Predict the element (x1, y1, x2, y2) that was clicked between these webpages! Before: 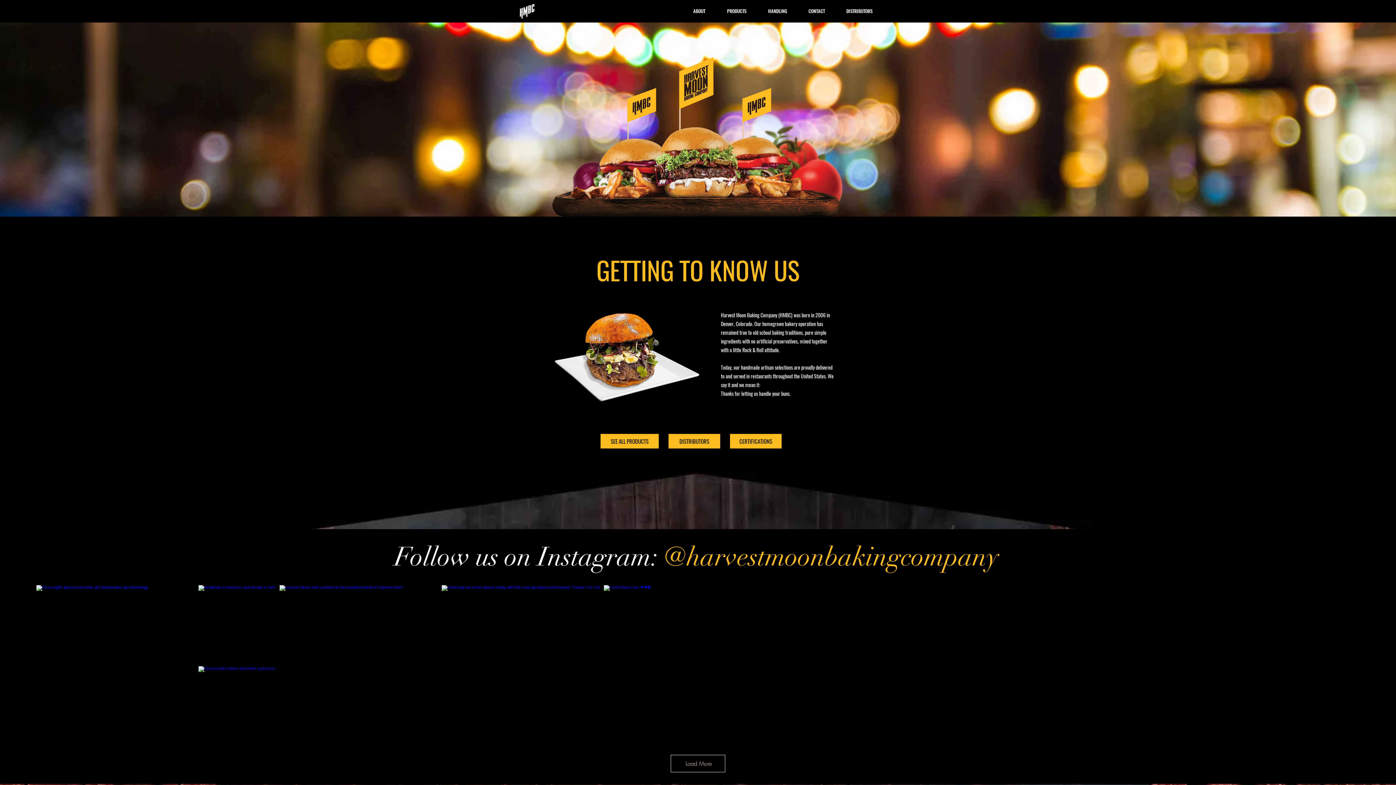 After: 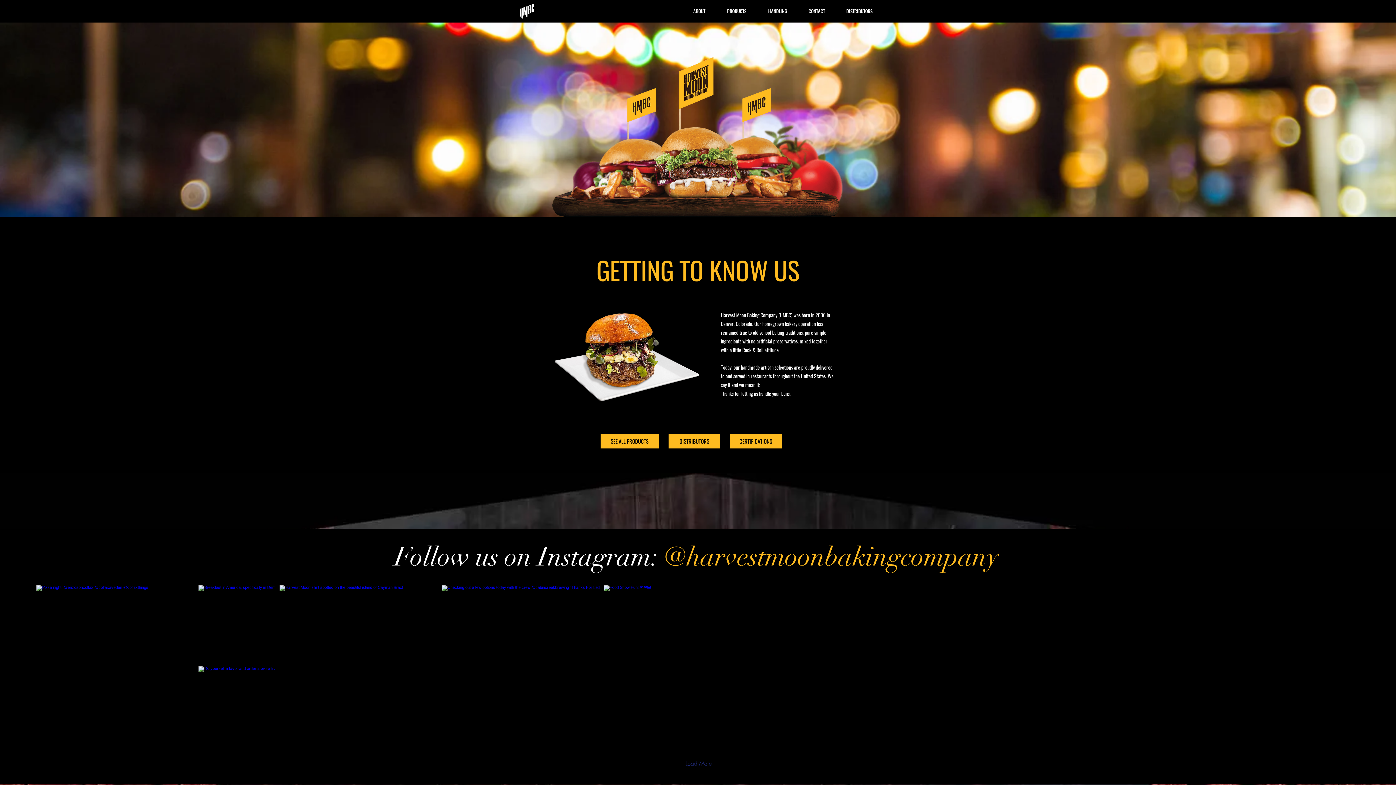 Action: label: Load More bbox: (670, 755, 725, 772)